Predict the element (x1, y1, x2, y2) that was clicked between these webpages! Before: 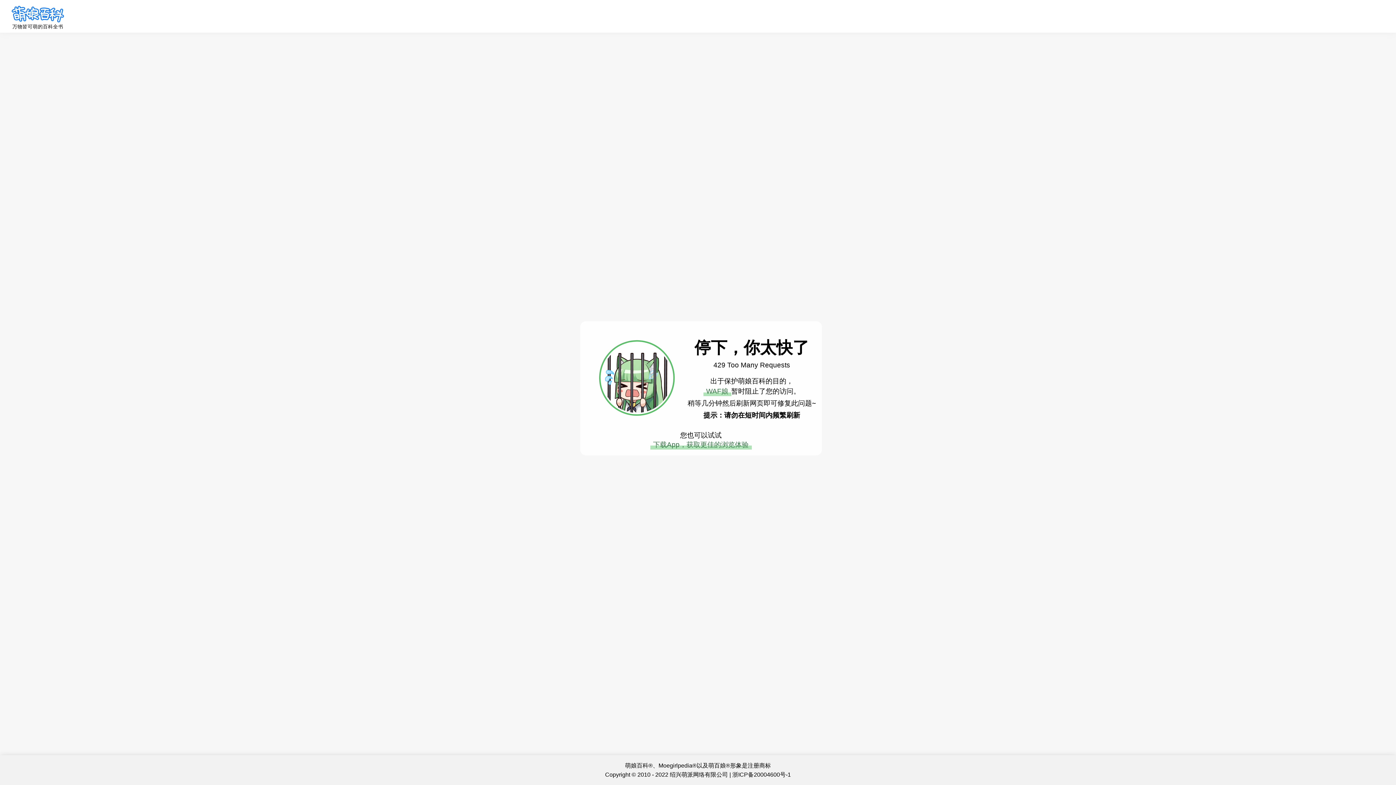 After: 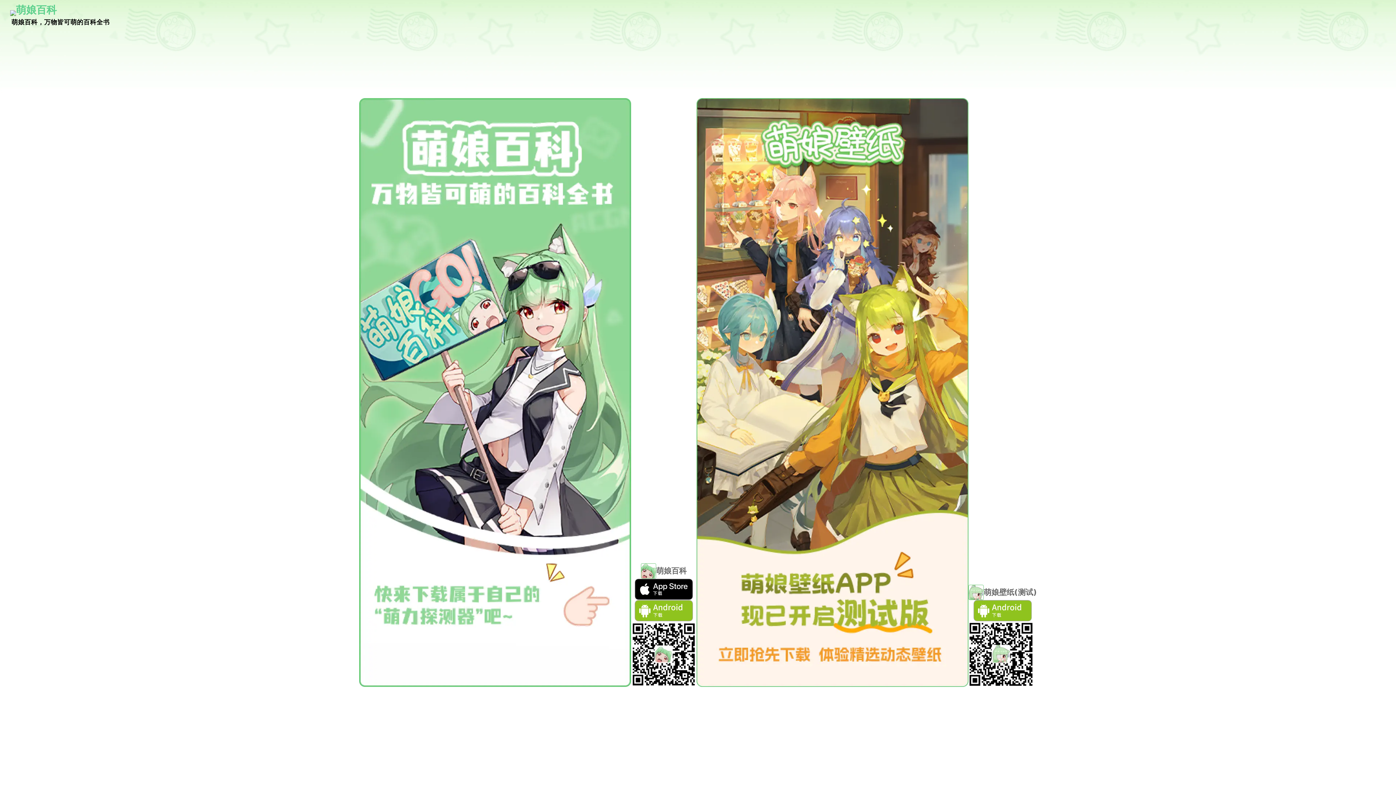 Action: bbox: (650, 440, 751, 449) label: 下载App，获取更佳的浏览体验